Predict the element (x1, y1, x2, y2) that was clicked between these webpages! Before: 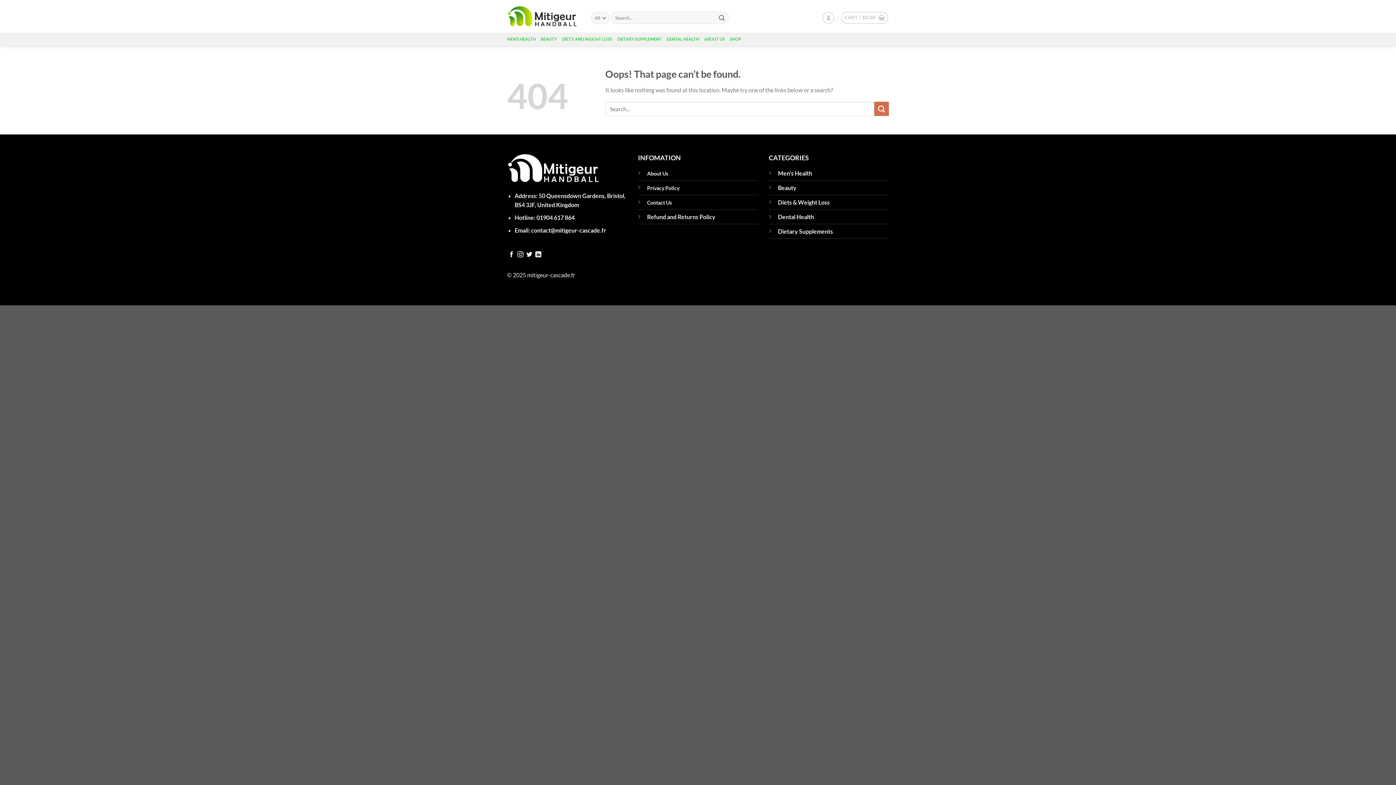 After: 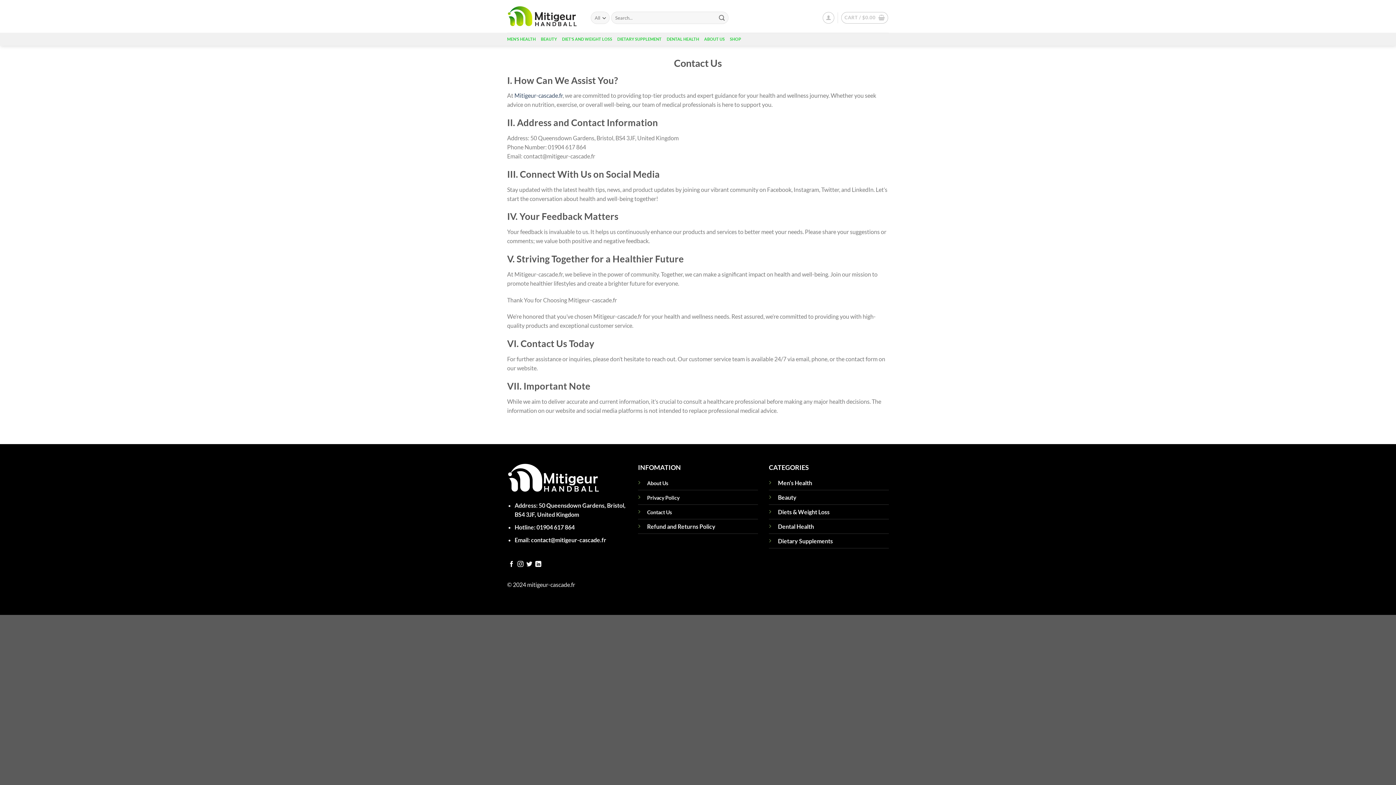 Action: label: Contact Us bbox: (647, 199, 672, 205)